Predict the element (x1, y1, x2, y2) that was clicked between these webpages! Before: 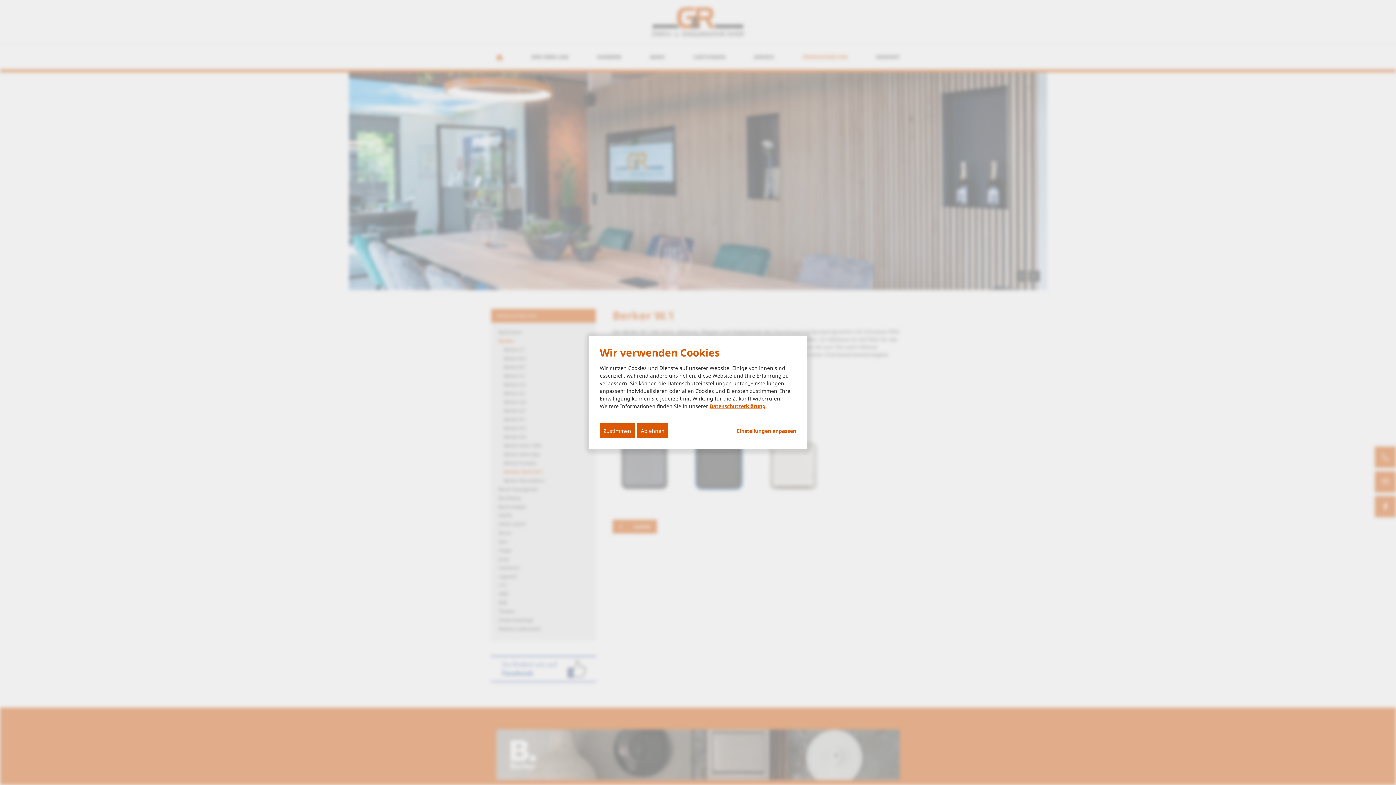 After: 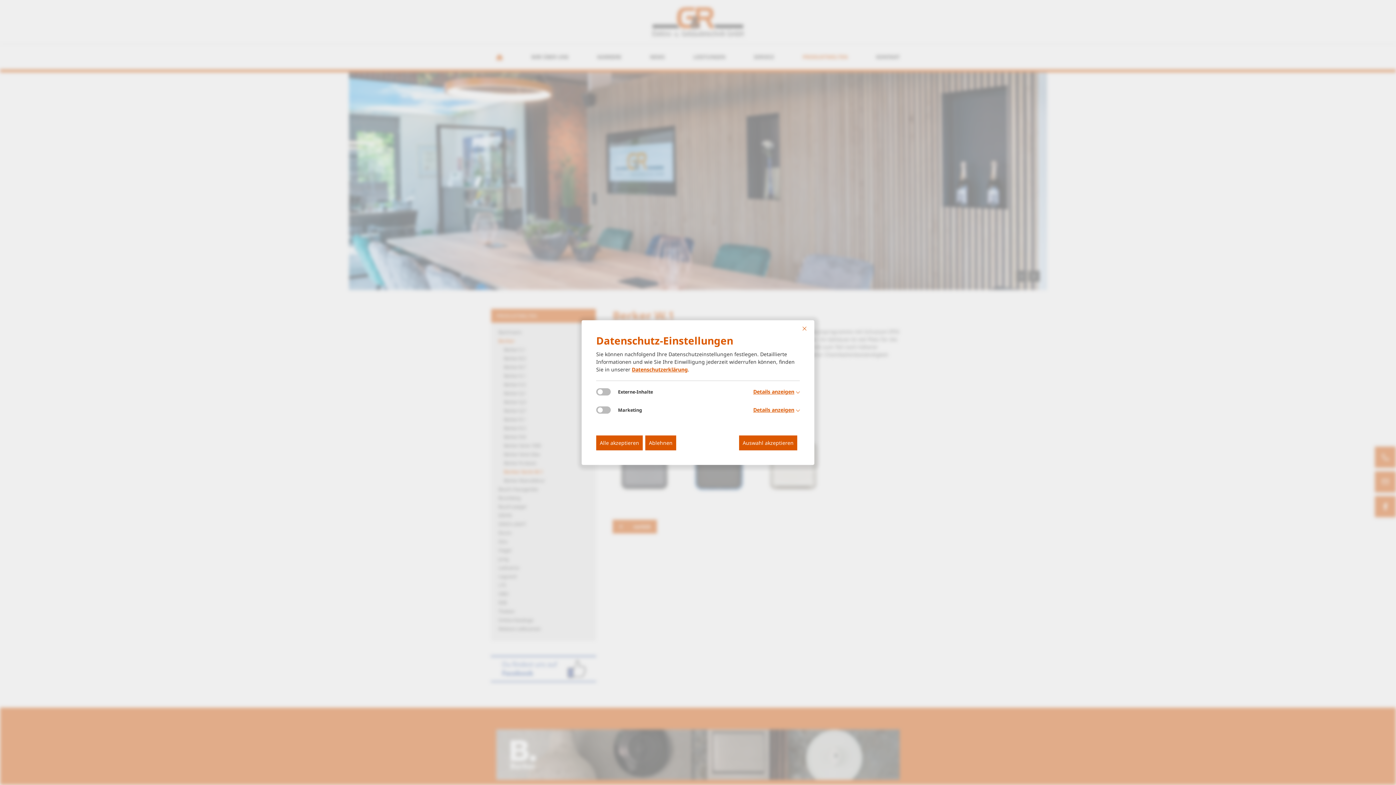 Action: bbox: (737, 427, 796, 434) label: Einstellungen anpassen...